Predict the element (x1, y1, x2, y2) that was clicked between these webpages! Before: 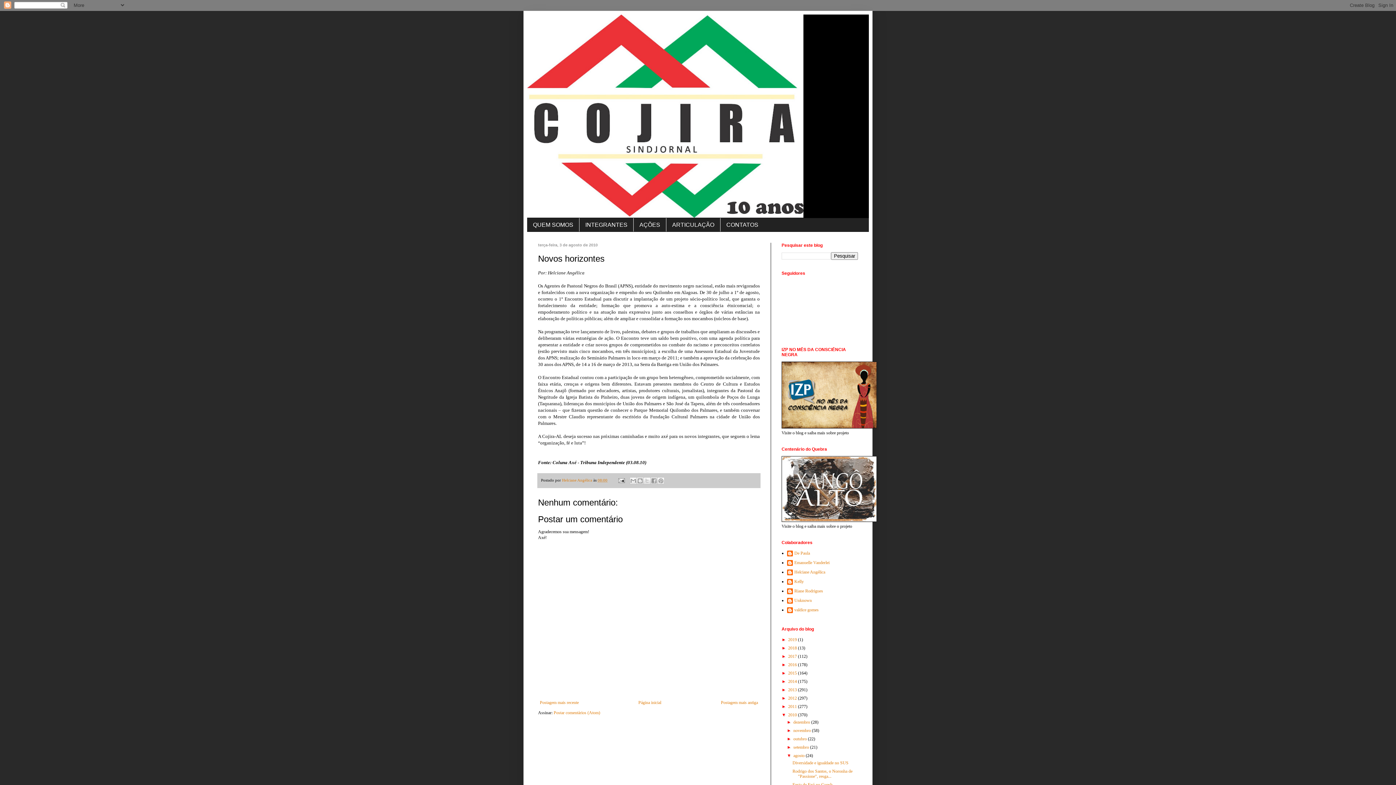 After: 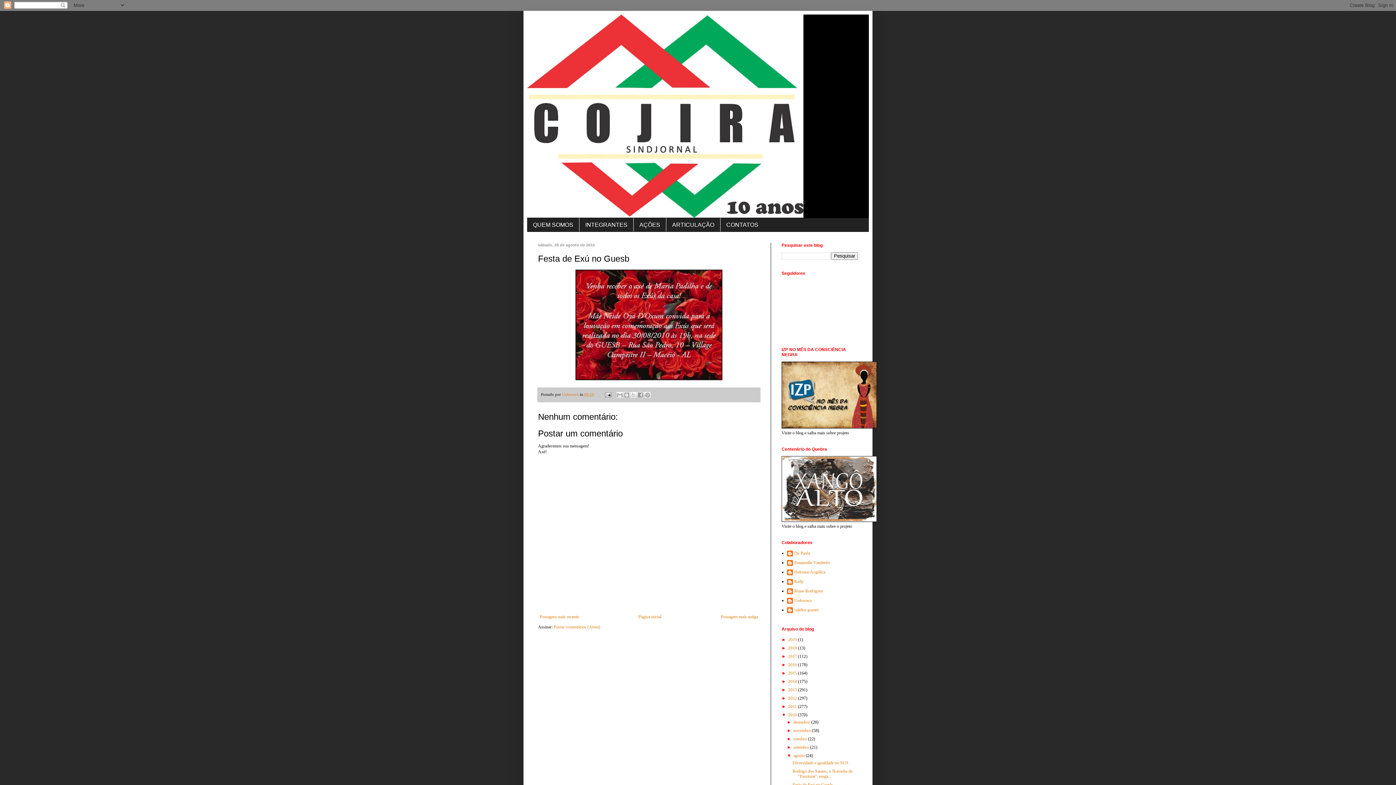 Action: bbox: (792, 782, 832, 787) label: Festa de Exú no Guesb